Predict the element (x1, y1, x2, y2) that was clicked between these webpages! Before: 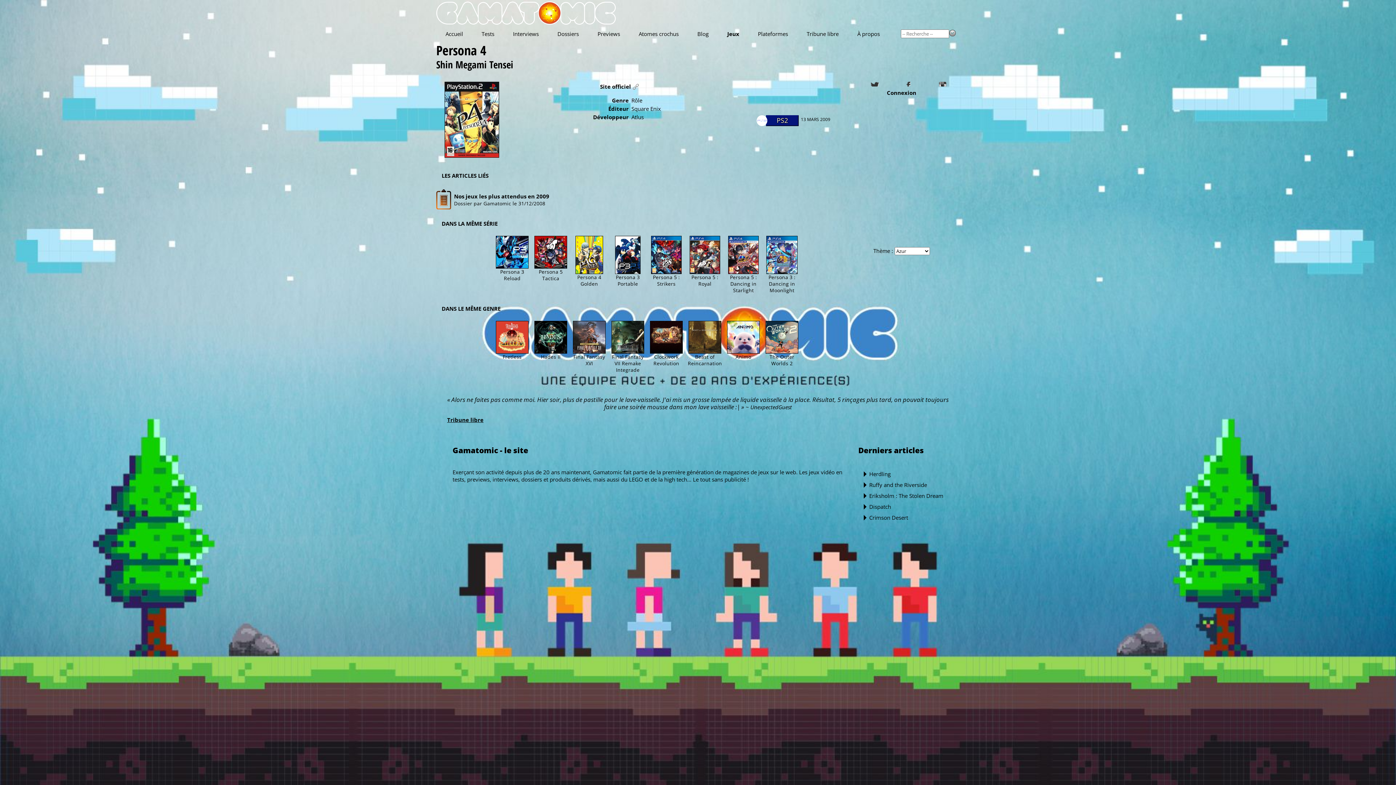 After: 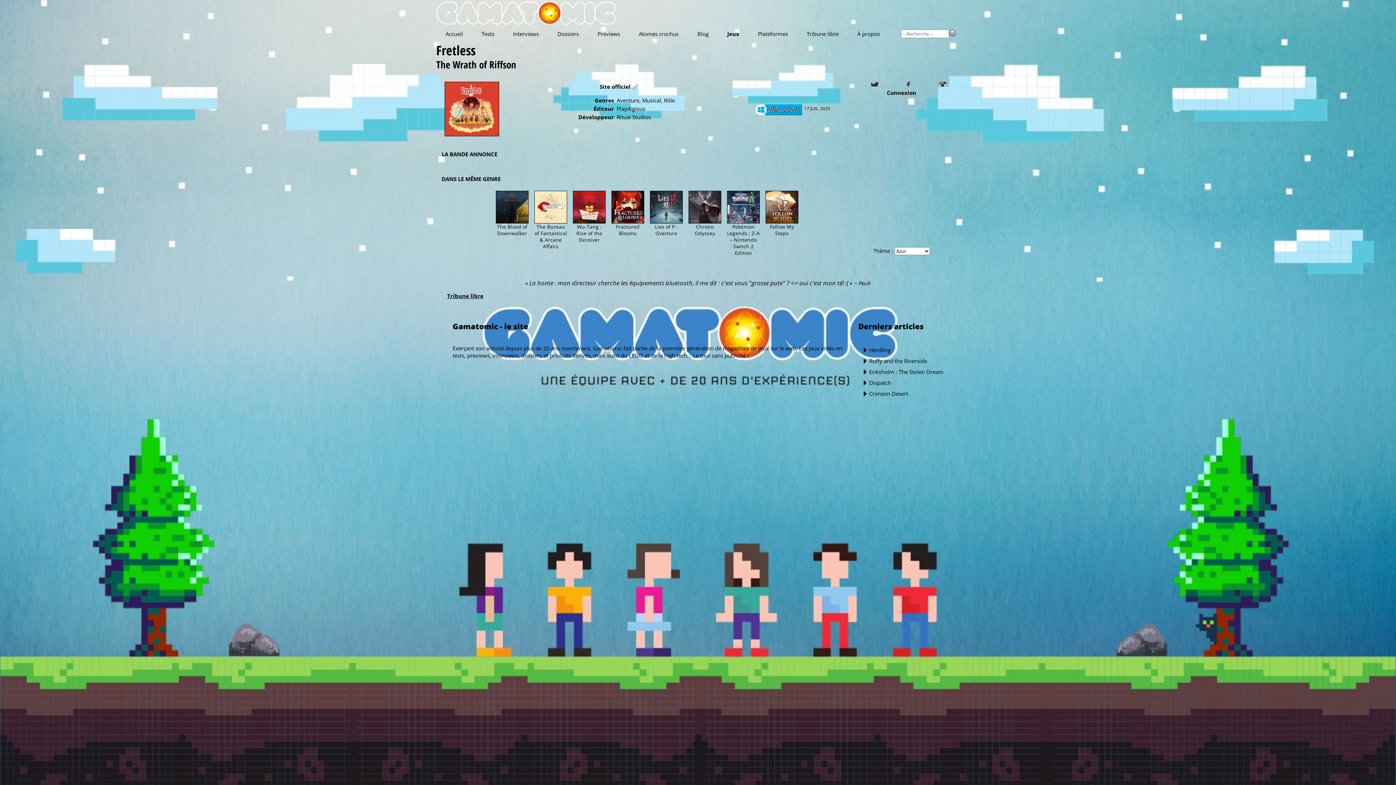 Action: label: Fretless bbox: (495, 353, 529, 360)